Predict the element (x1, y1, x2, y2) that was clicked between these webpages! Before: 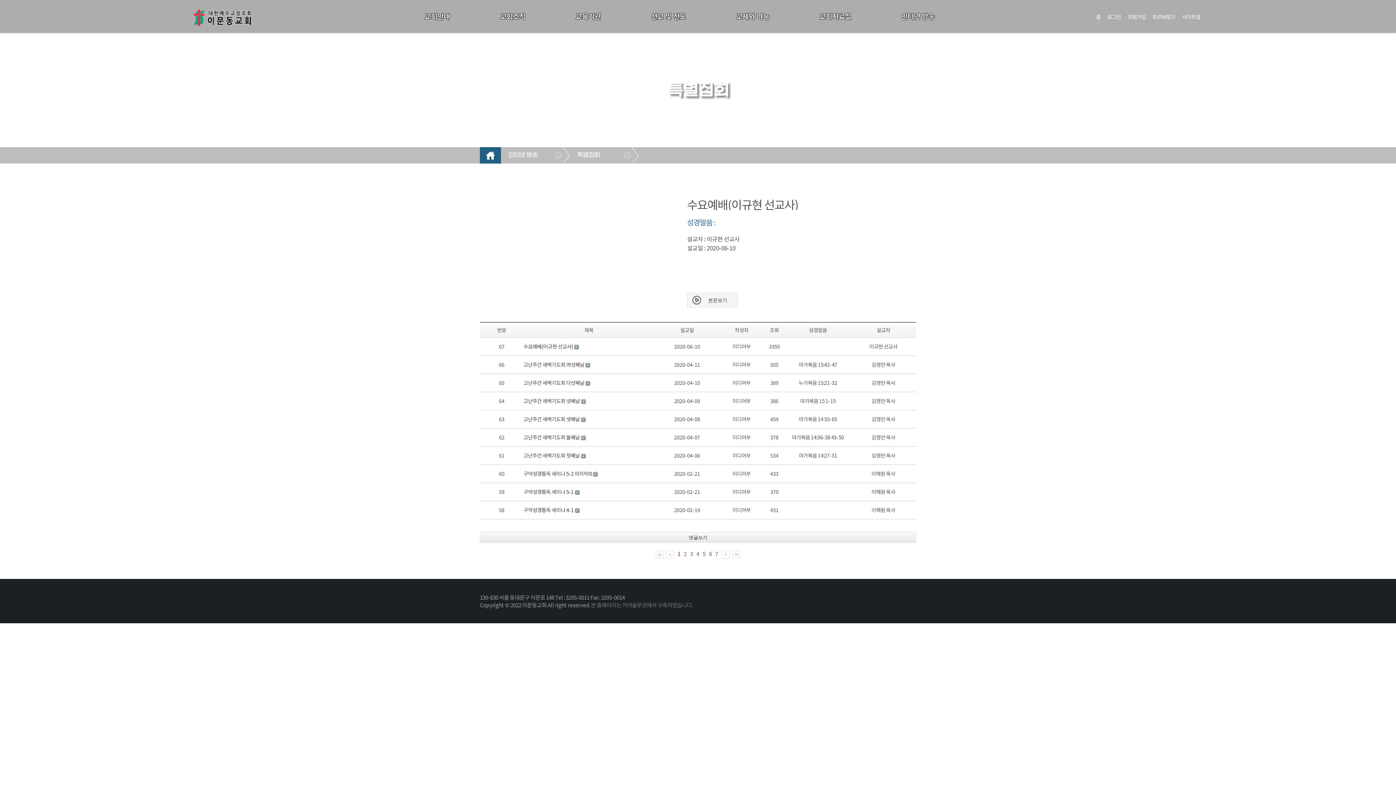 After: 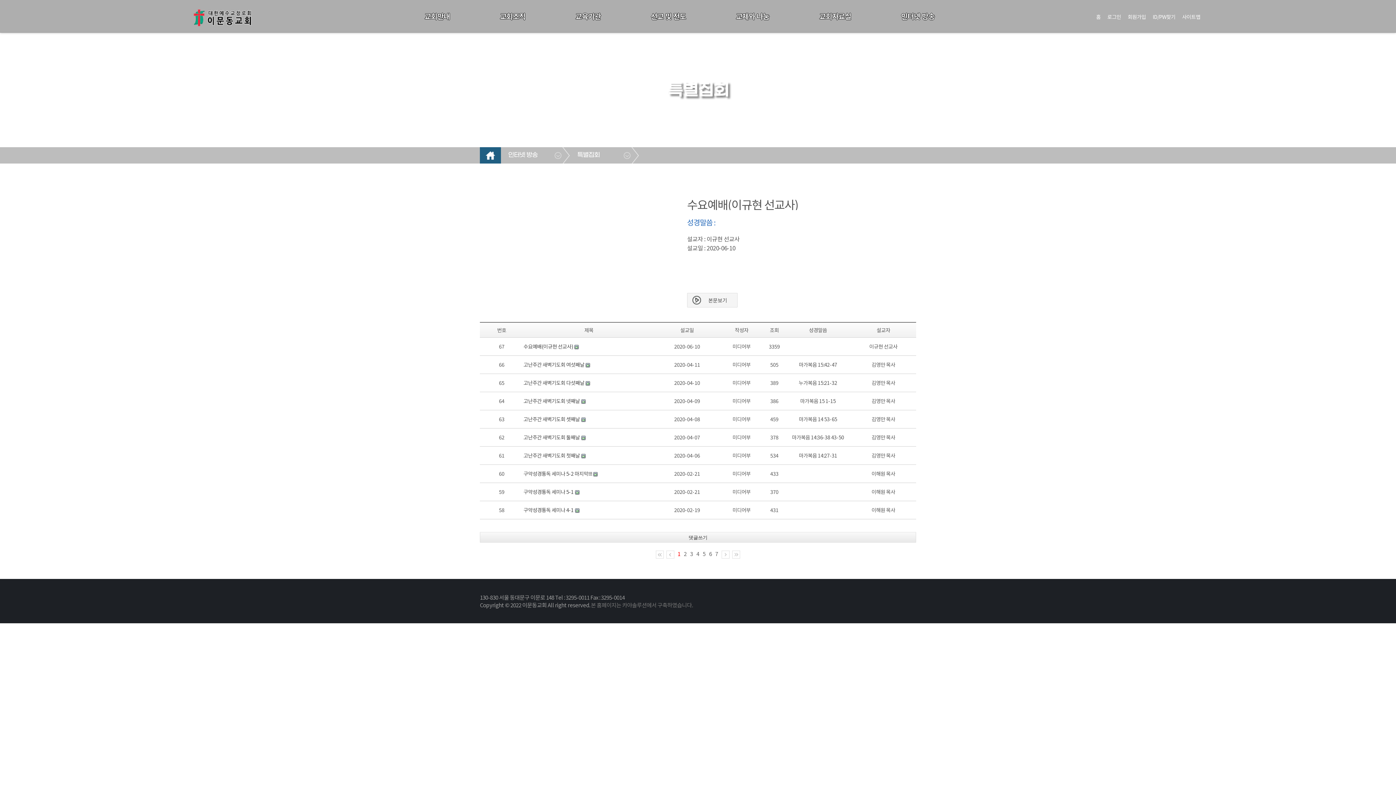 Action: bbox: (1153, 13, 1177, 20) label: ID/PW찾기